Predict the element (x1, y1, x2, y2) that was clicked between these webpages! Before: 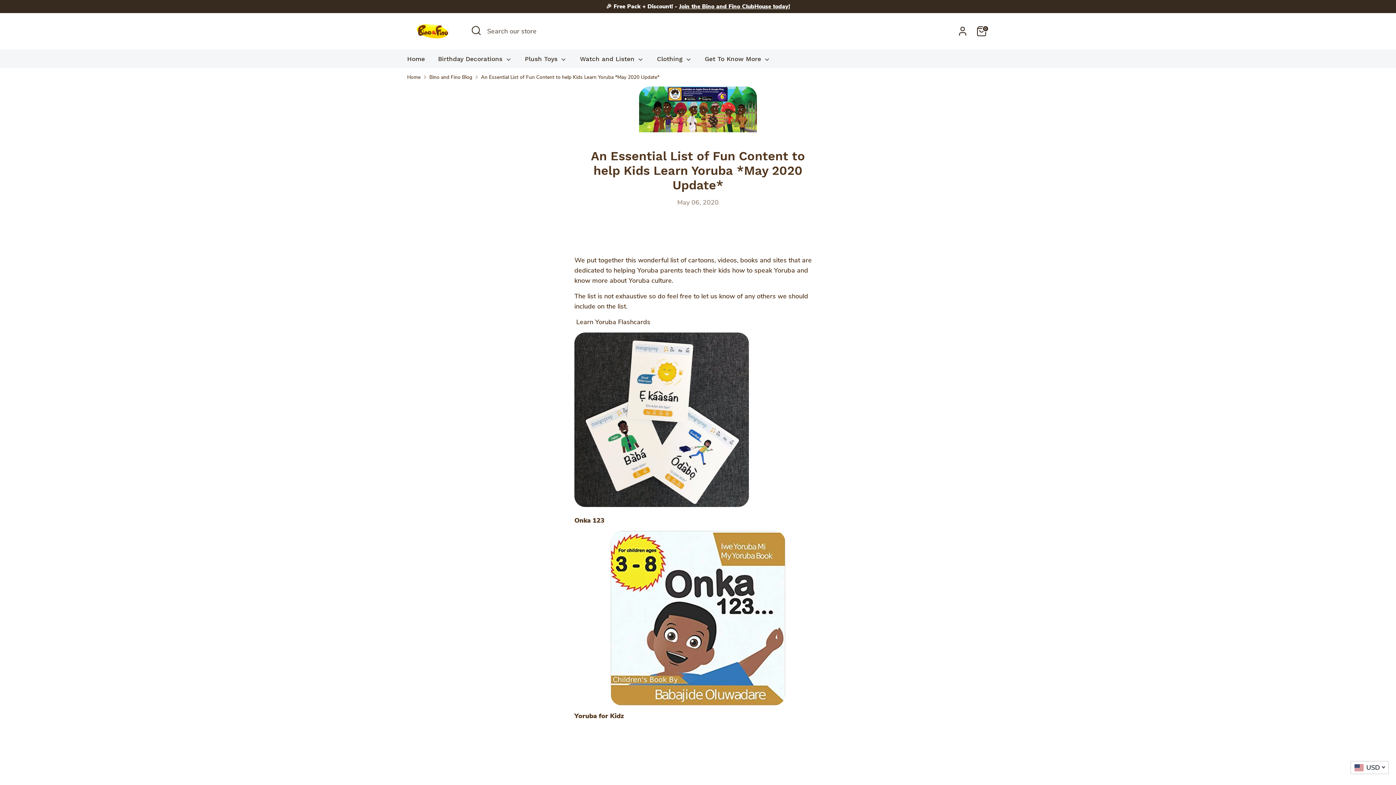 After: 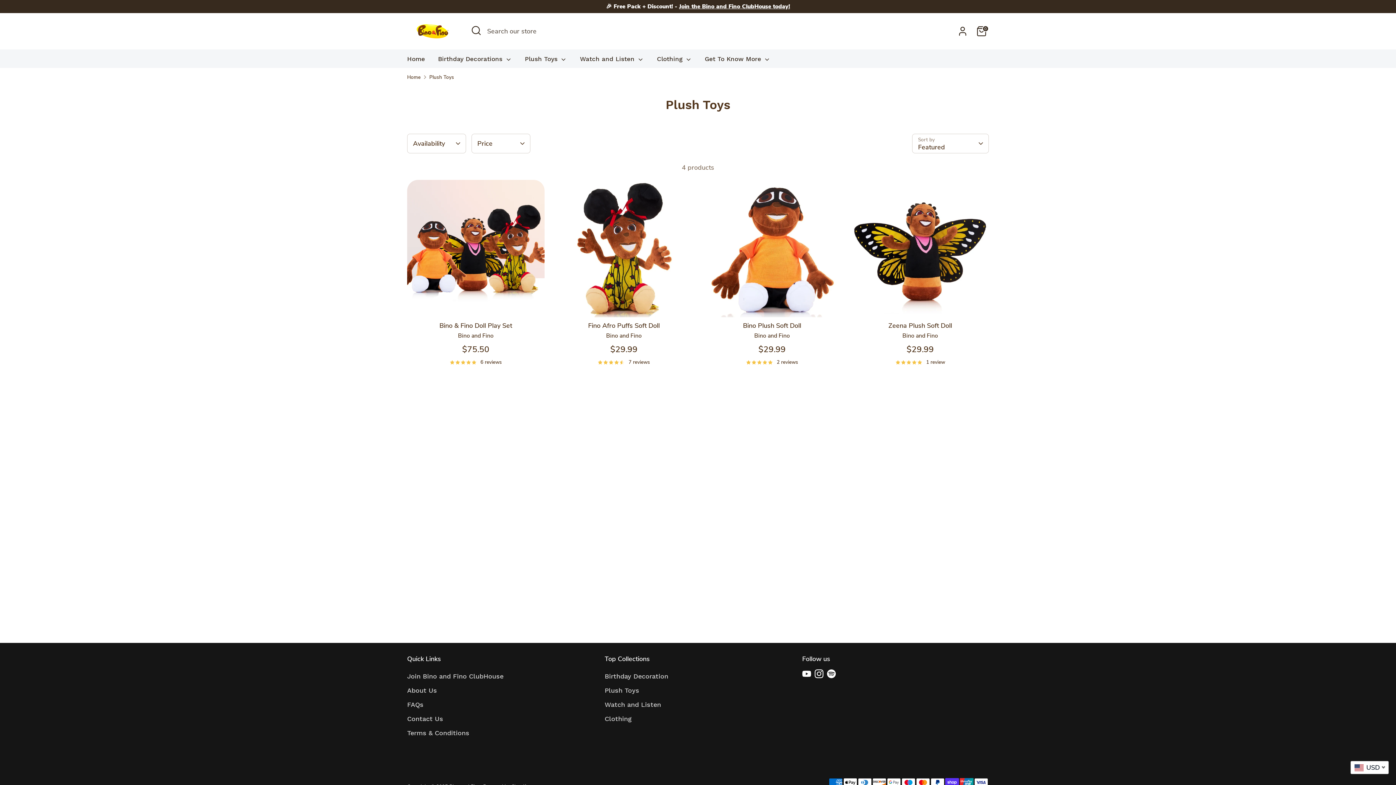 Action: label: Plush Toys  bbox: (519, 54, 572, 68)